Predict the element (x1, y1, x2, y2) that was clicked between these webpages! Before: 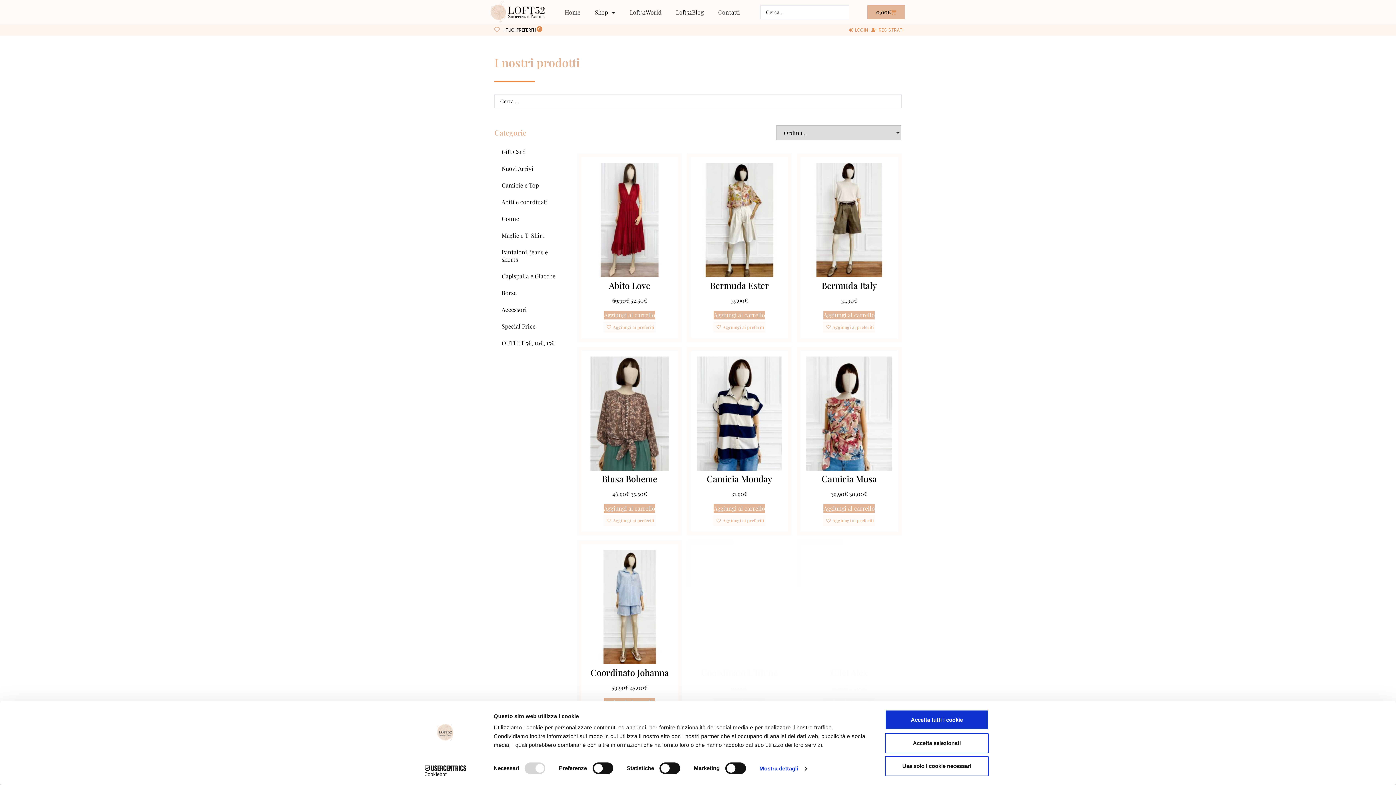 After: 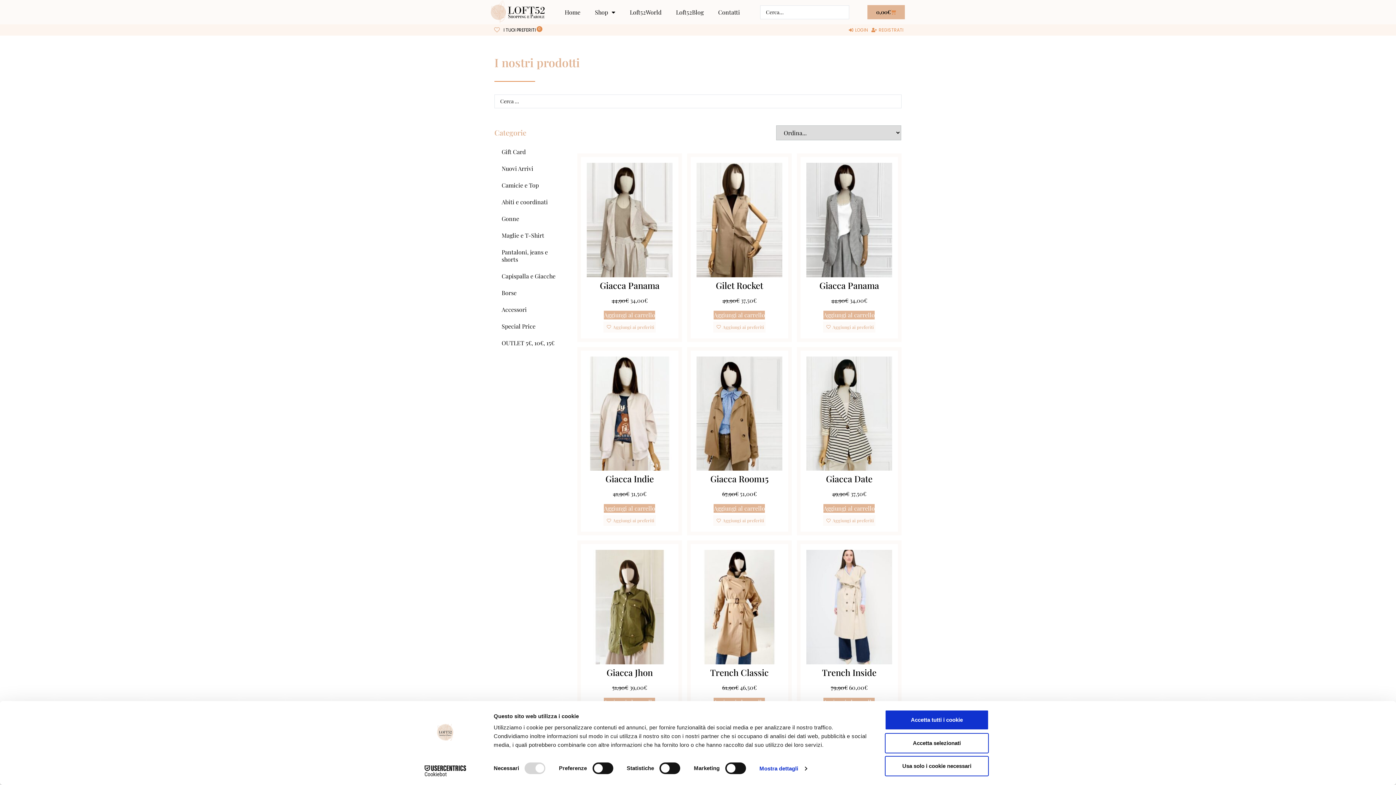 Action: label: Capispalla e Giacche bbox: (494, 268, 568, 284)